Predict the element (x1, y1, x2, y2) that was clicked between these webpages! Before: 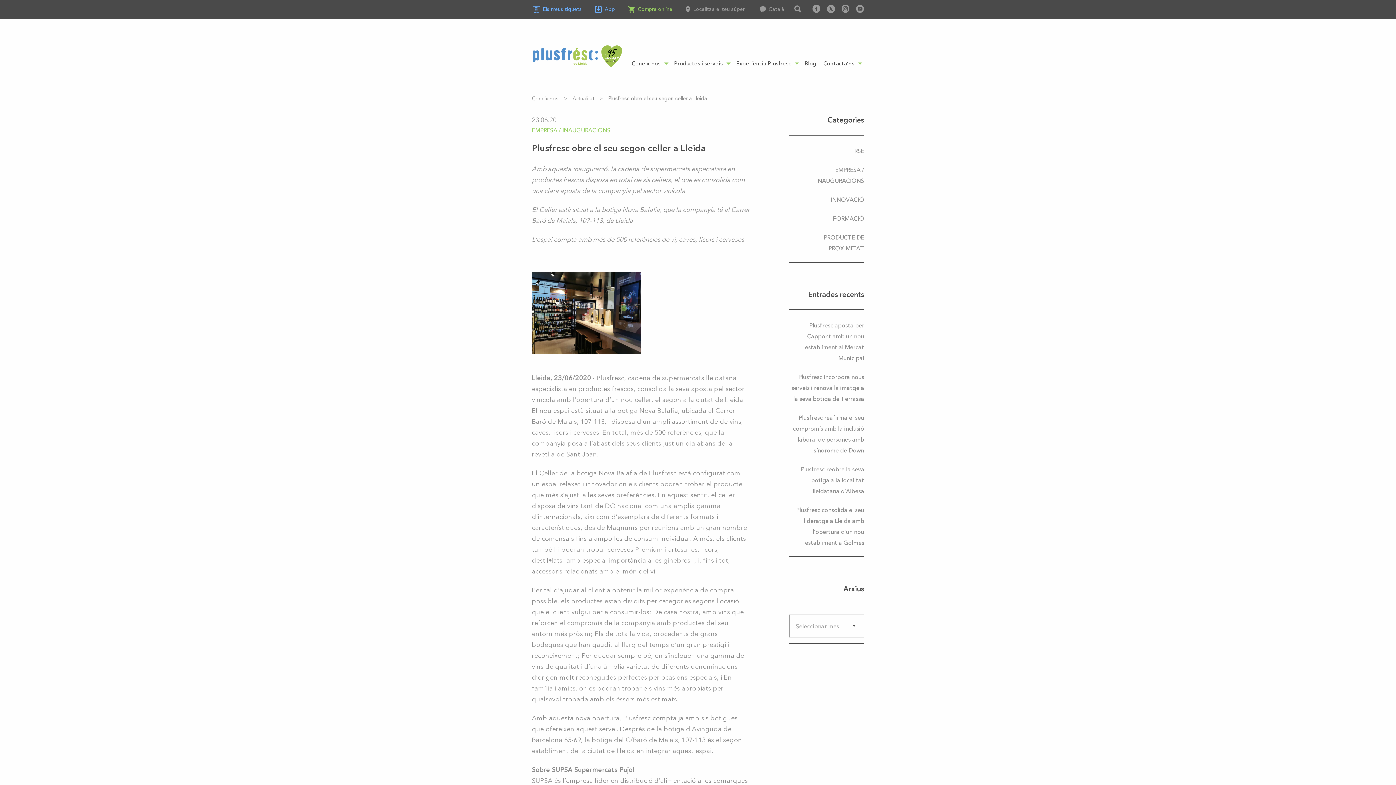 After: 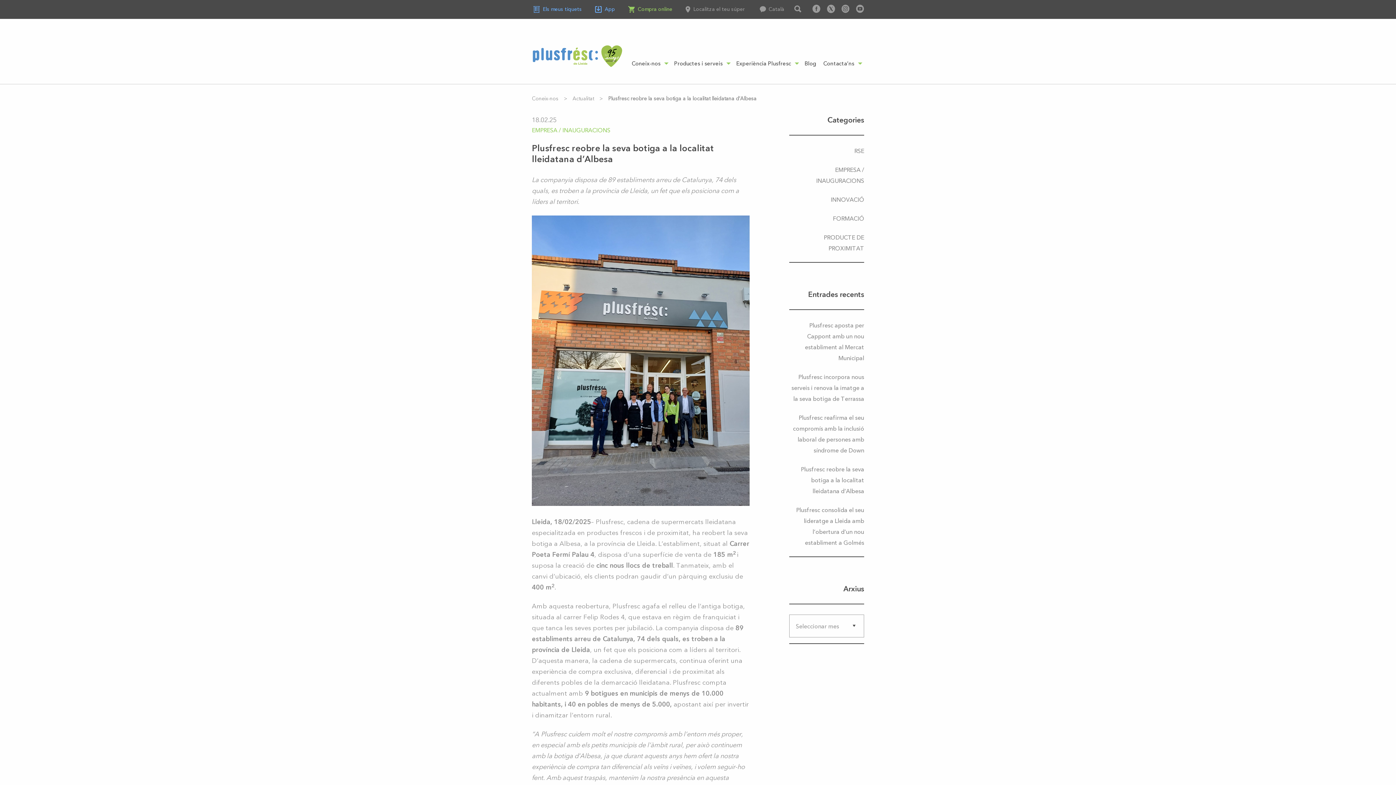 Action: bbox: (801, 465, 864, 495) label: Plusfresc reobre la seva botiga a la localitat lleidatana d’Albesa